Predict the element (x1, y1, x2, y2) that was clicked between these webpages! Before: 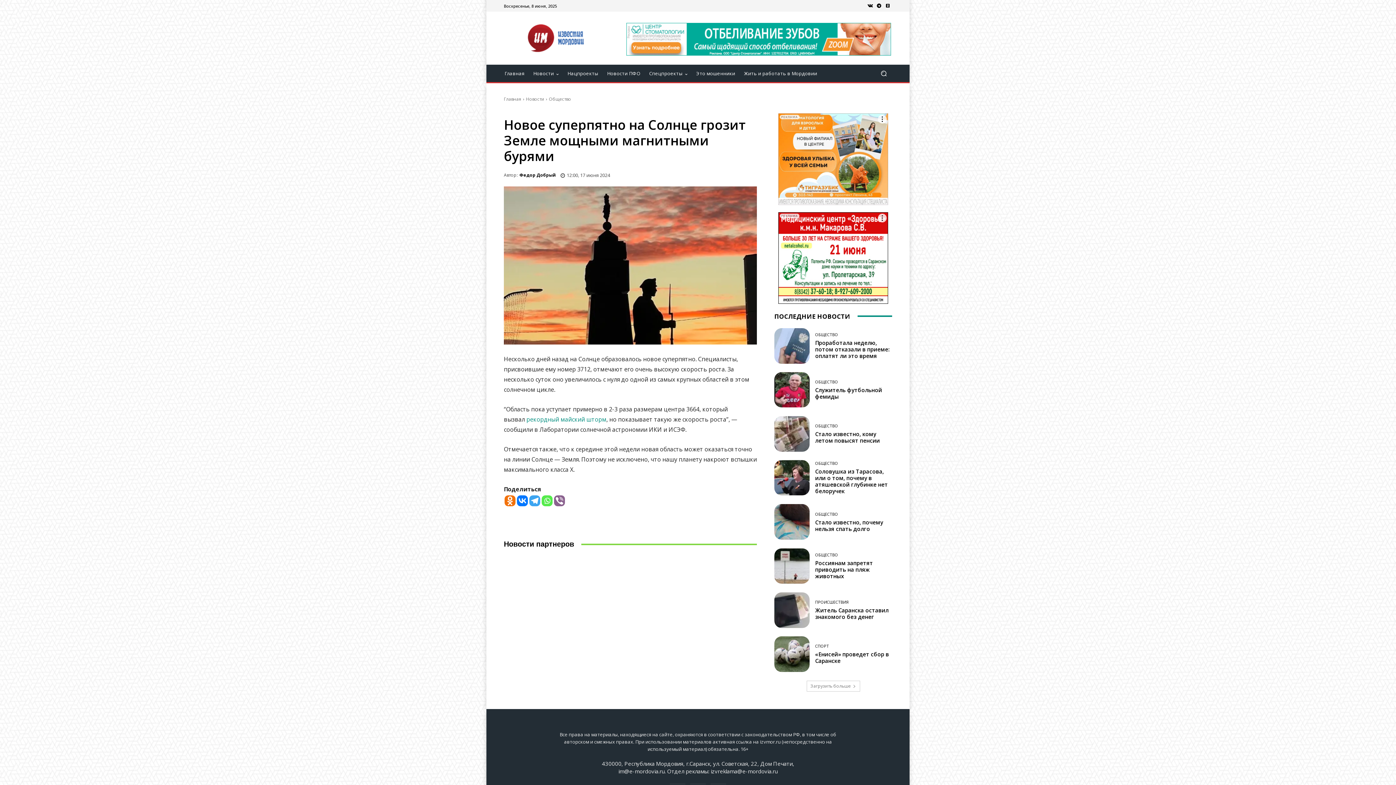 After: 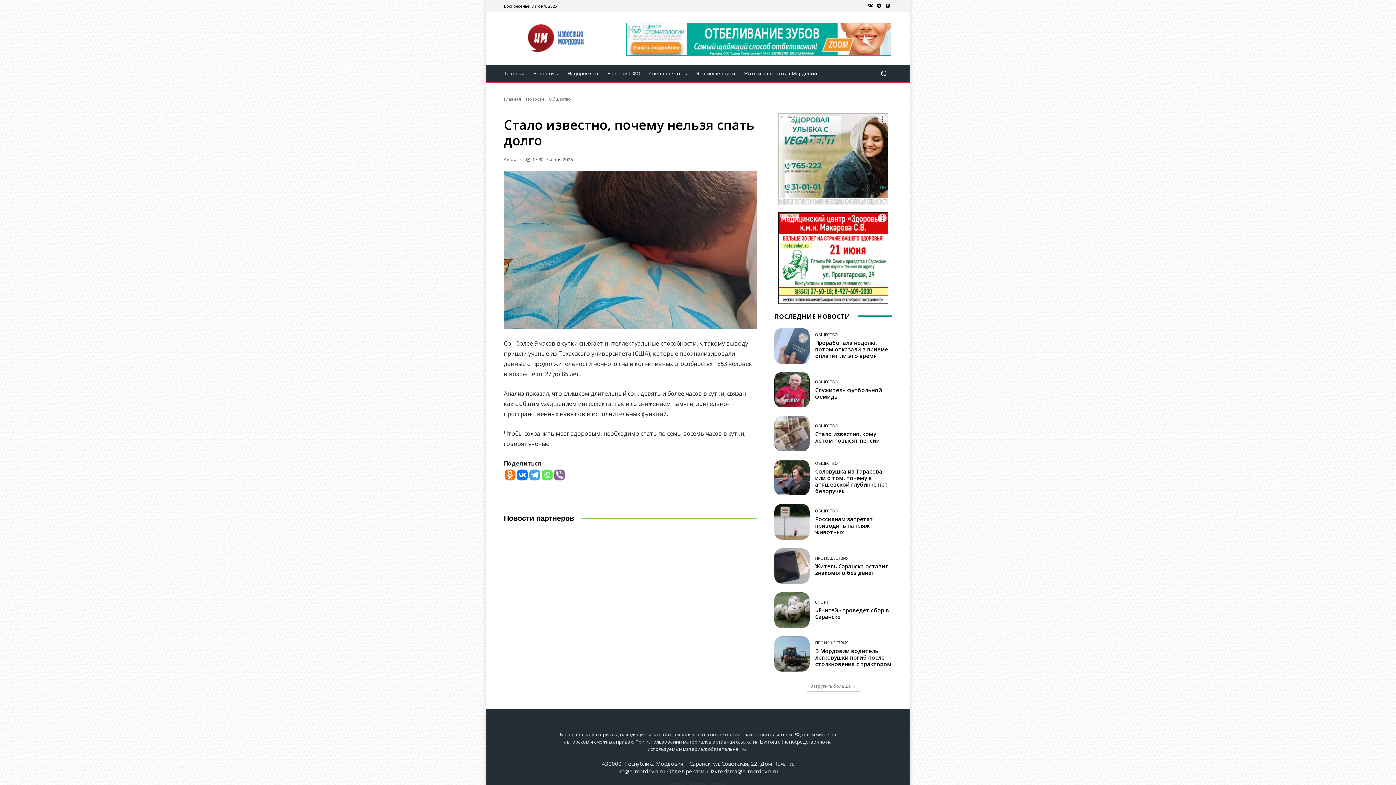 Action: label: Стало известно, почему нельзя спать долго bbox: (815, 518, 883, 532)